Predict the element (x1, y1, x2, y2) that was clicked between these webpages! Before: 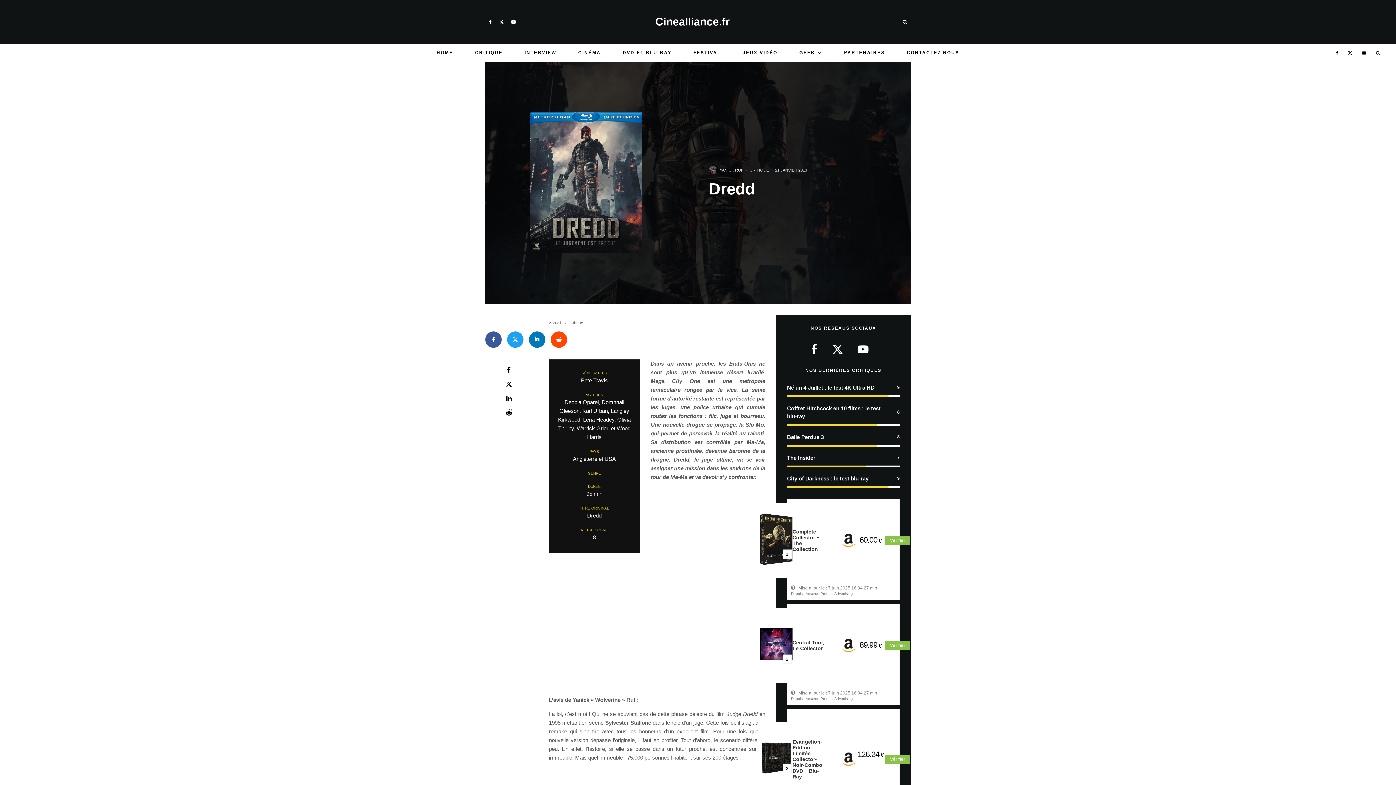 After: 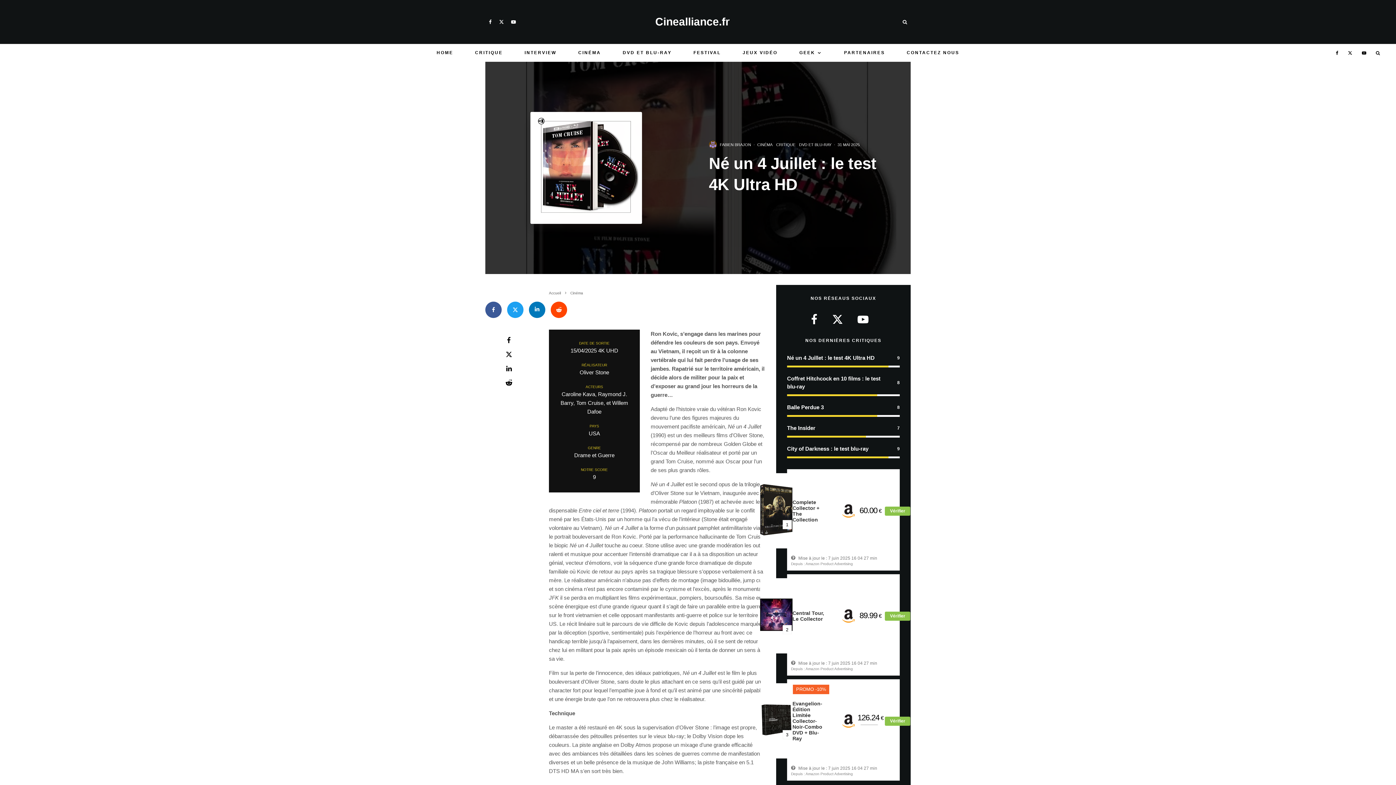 Action: label: Né un 4 Juillet : le test 4K Ultra HD bbox: (787, 384, 874, 390)